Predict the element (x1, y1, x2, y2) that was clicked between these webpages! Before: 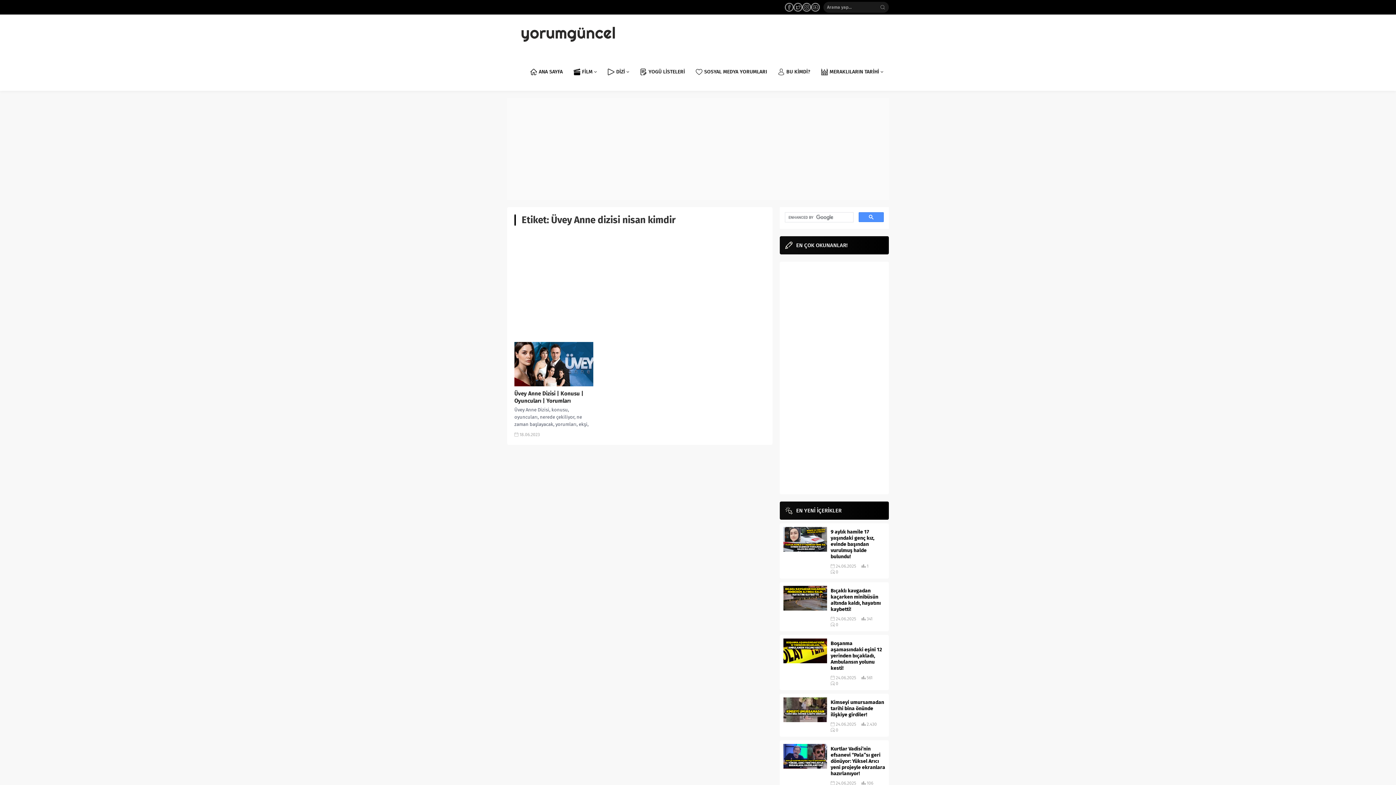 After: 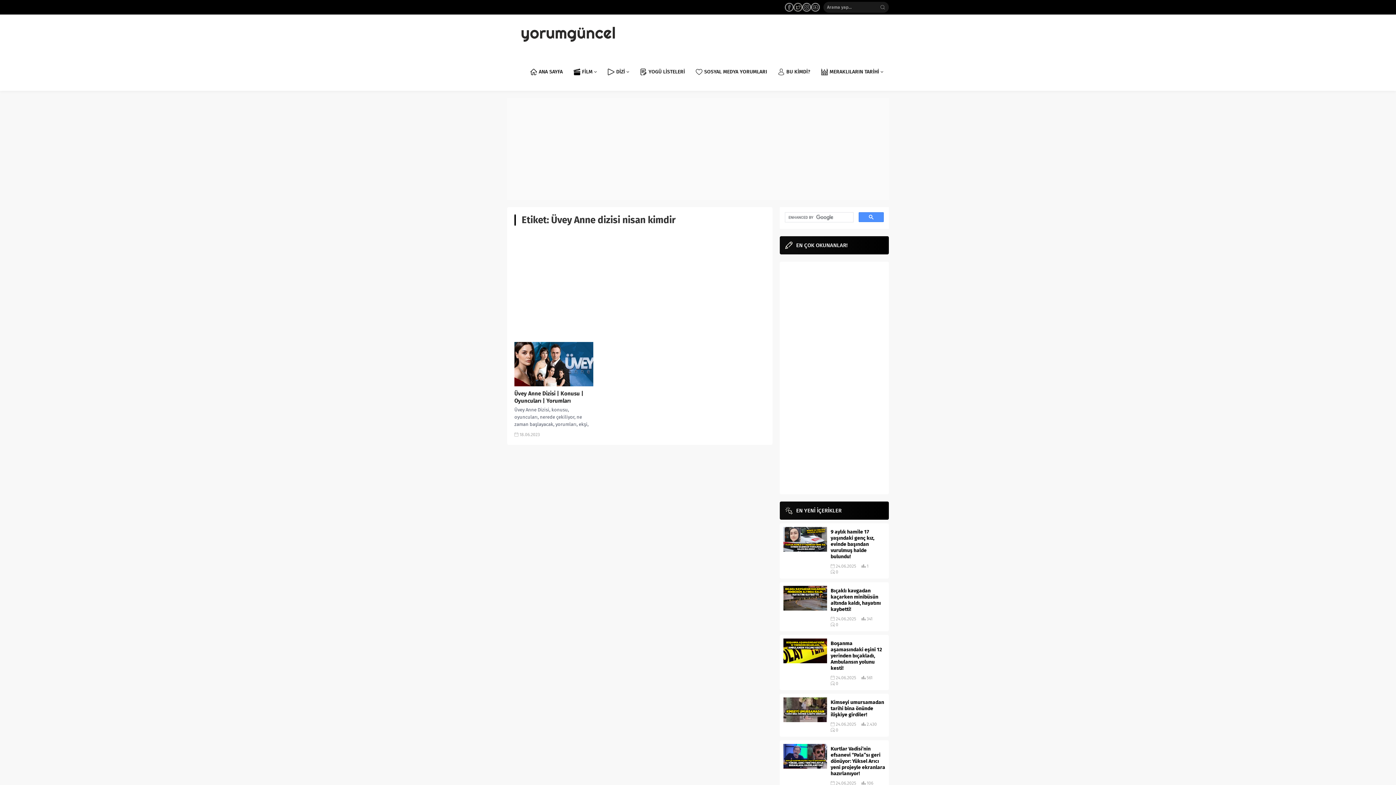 Action: bbox: (793, 2, 802, 11)